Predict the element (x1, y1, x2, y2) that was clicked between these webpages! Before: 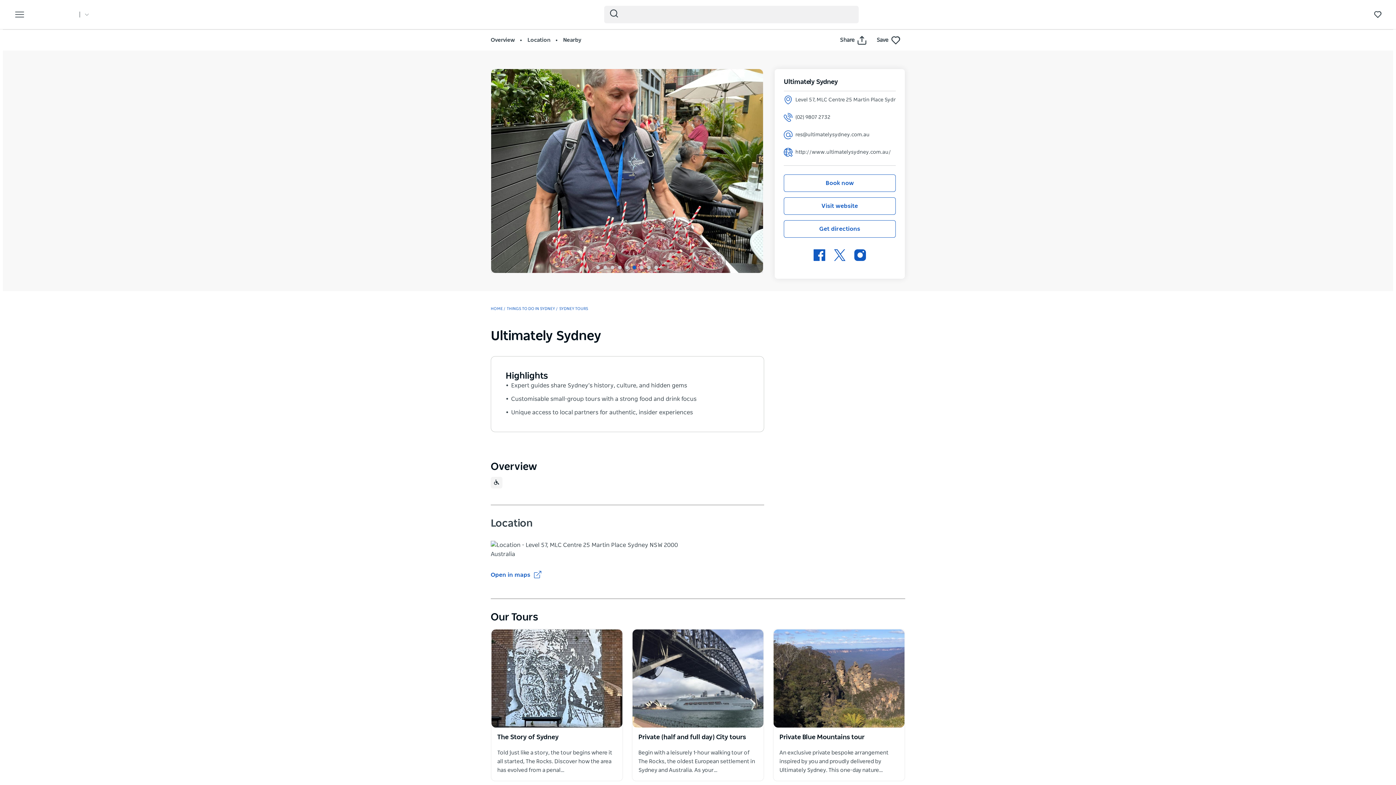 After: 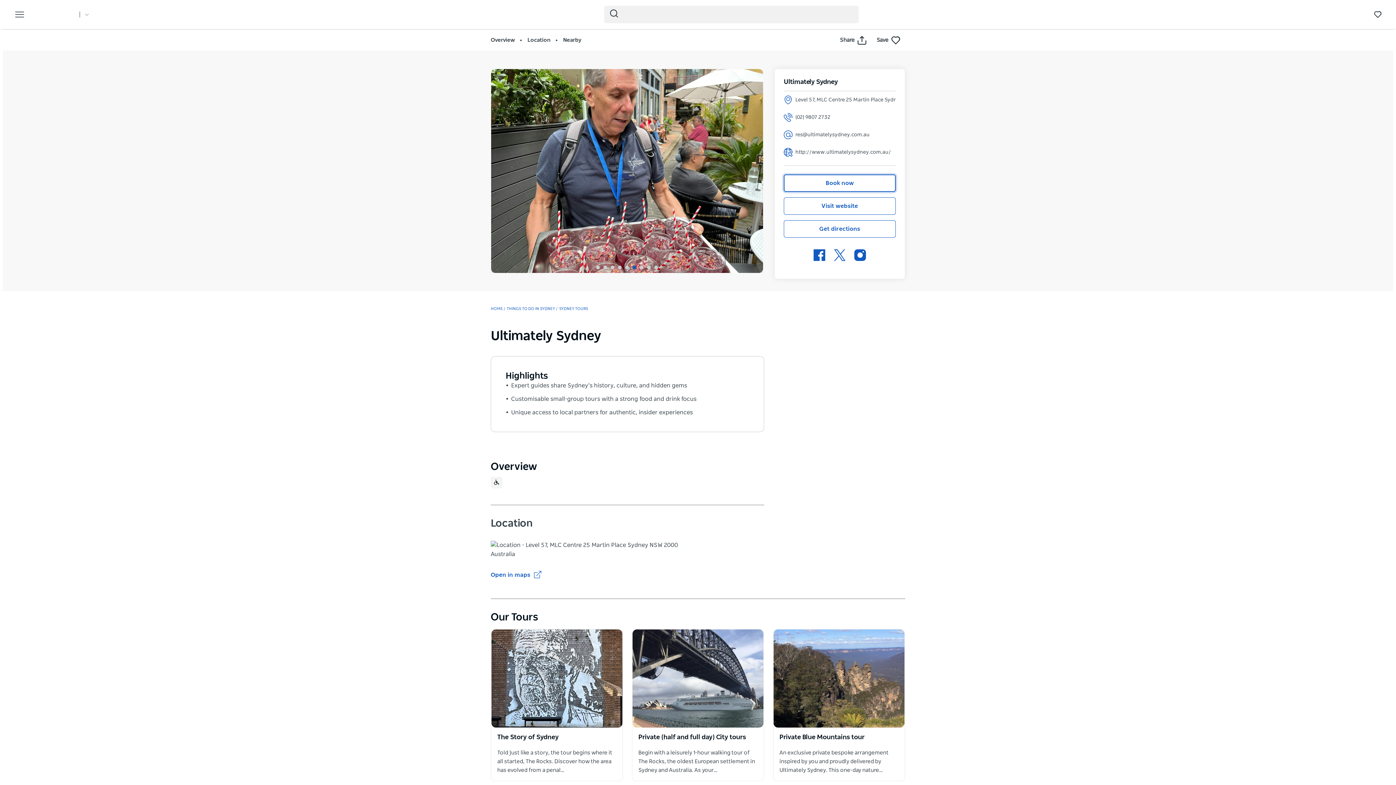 Action: bbox: (783, 174, 895, 192) label: Book now - Ultimately Sydney - Open in a new window